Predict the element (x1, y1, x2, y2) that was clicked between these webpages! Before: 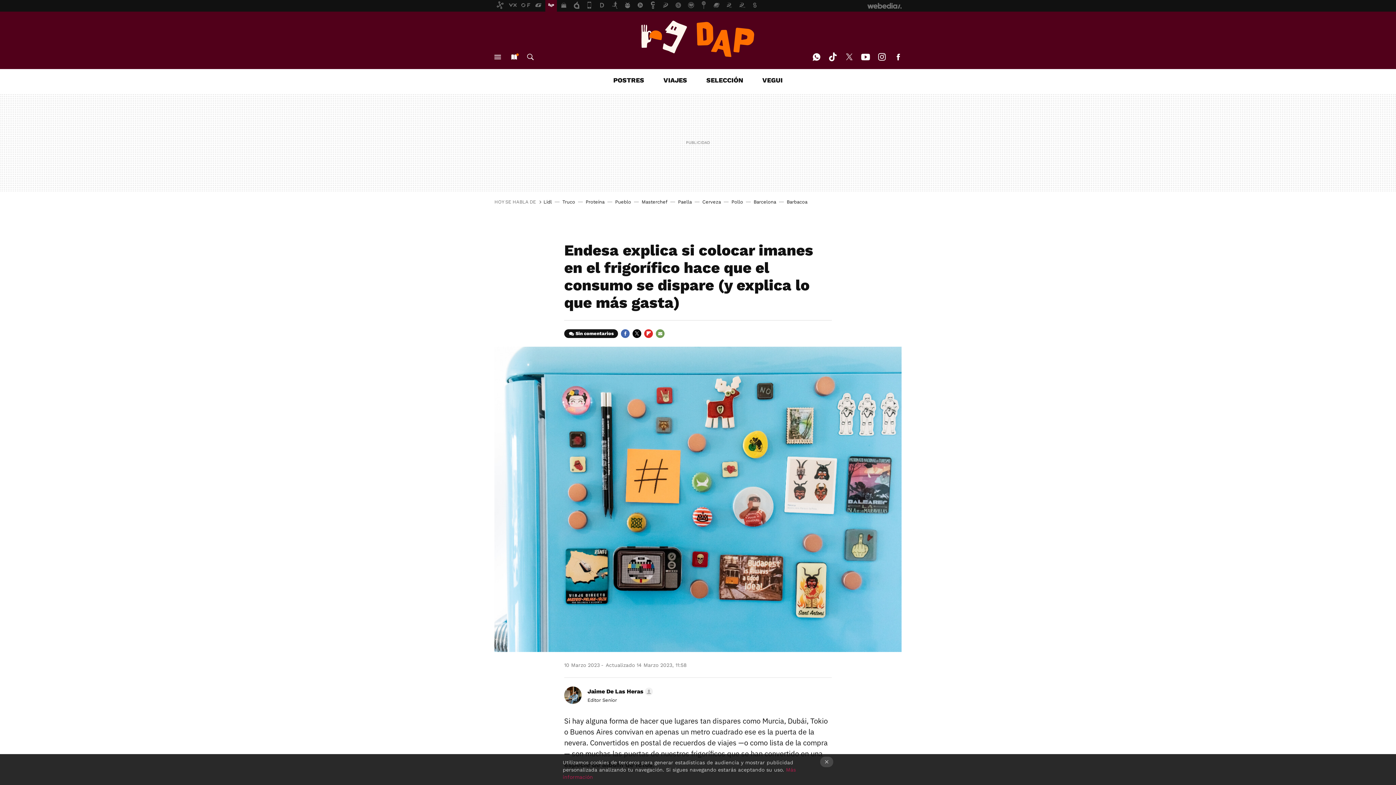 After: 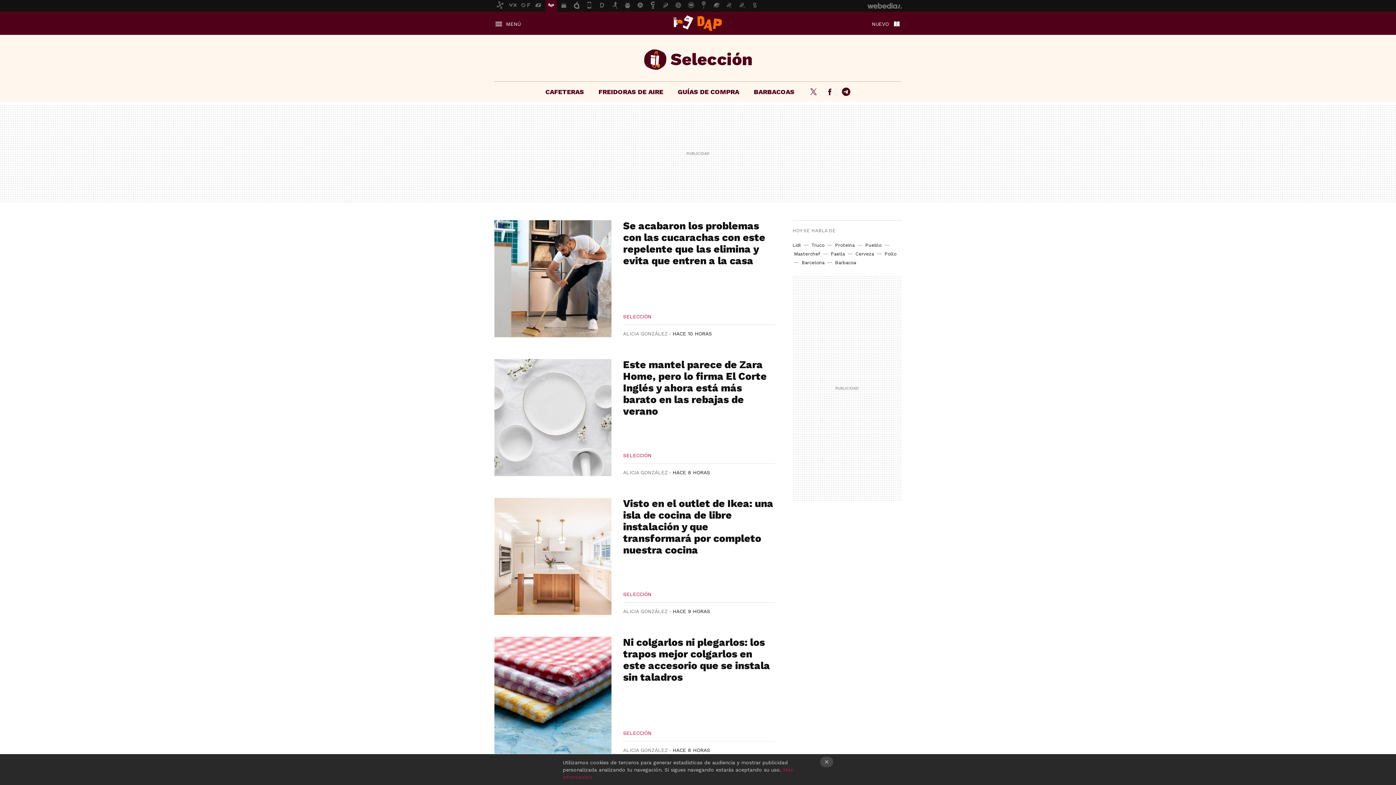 Action: label: SELECCIÓN bbox: (706, 76, 743, 84)